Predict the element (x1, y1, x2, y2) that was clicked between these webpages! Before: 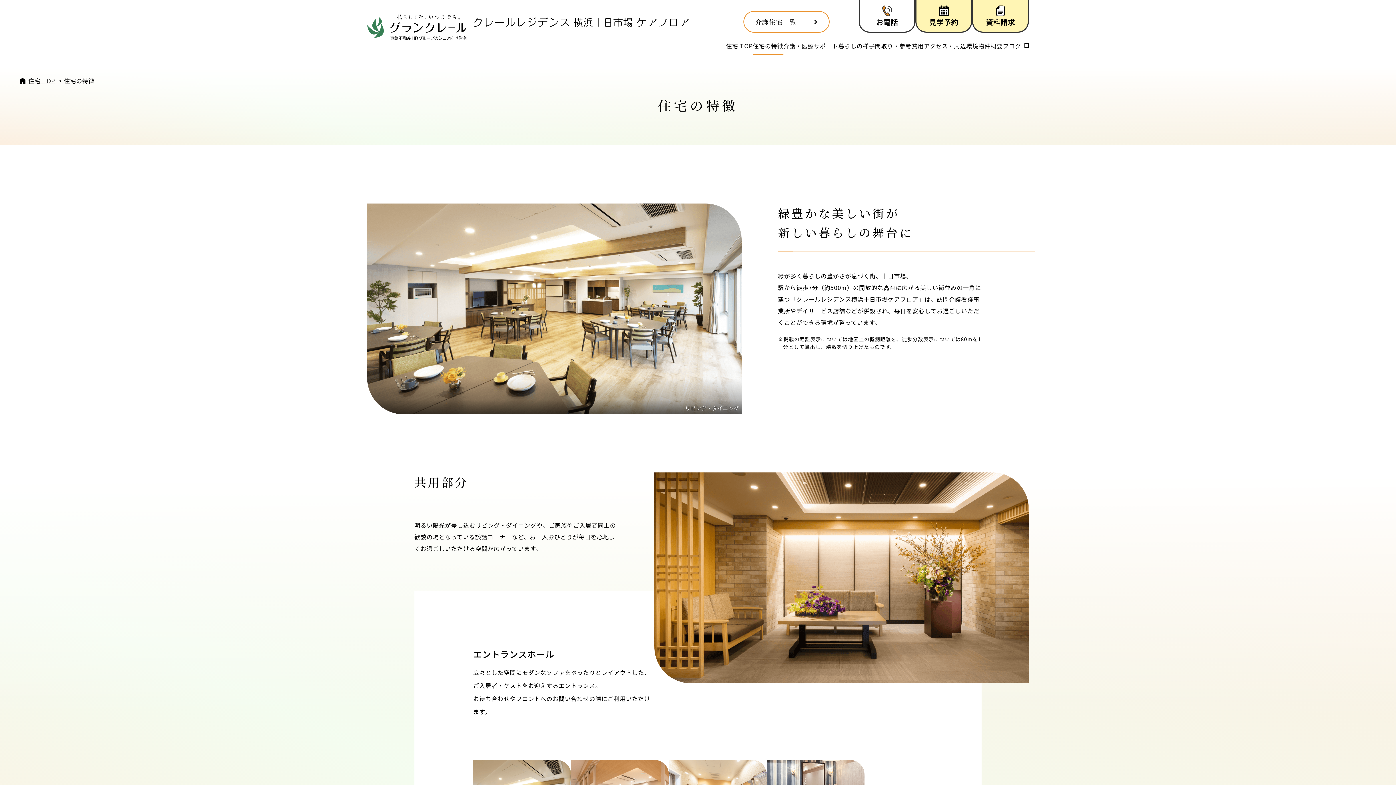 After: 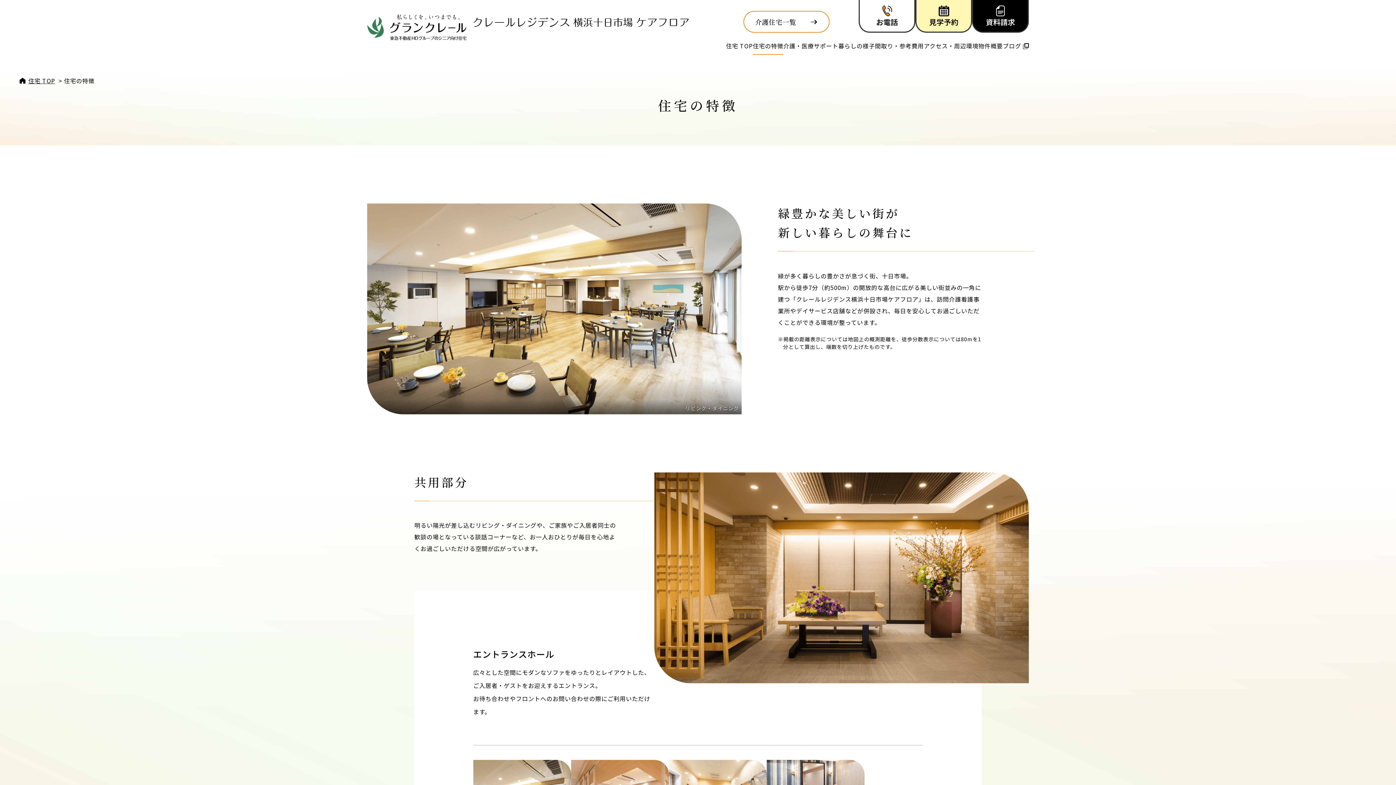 Action: label: 資料請求 bbox: (972, 0, 1029, 32)